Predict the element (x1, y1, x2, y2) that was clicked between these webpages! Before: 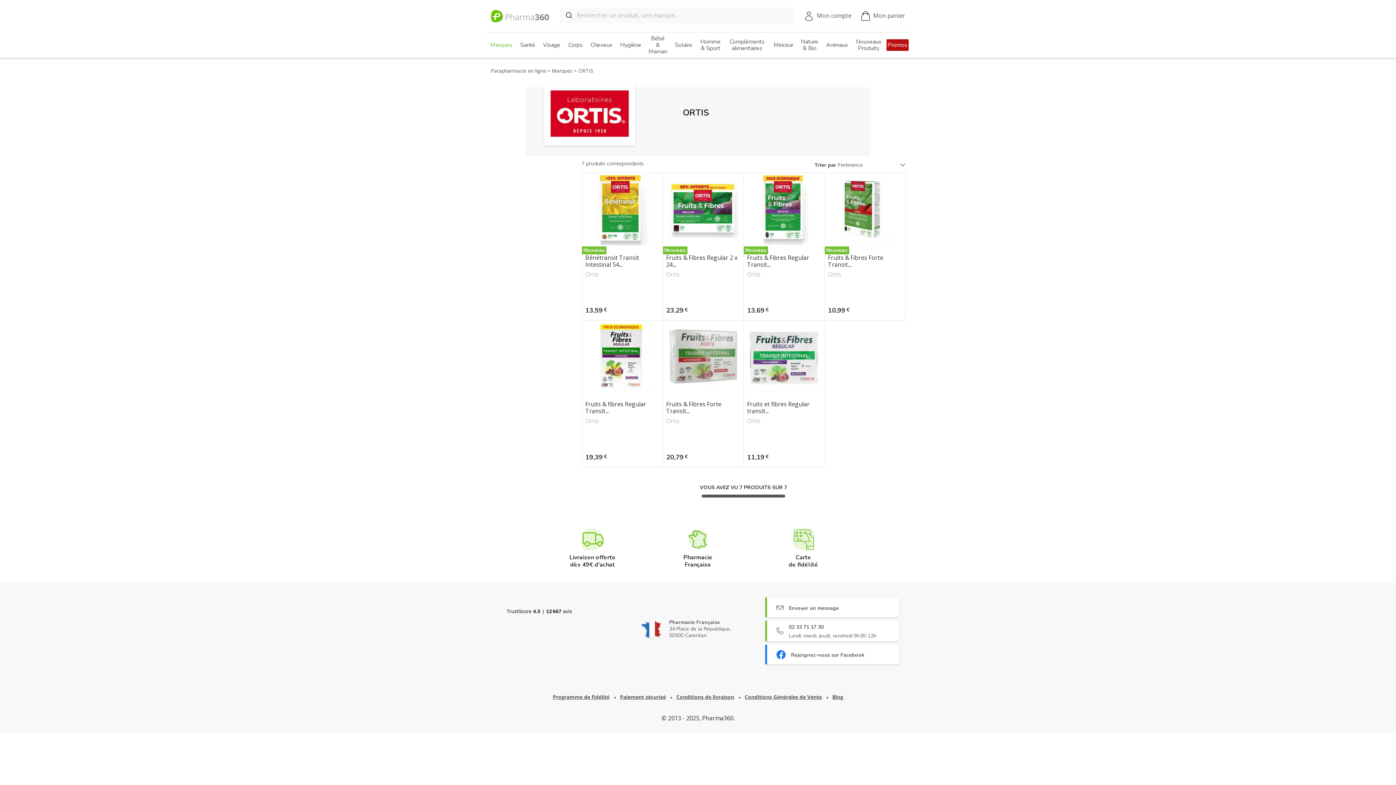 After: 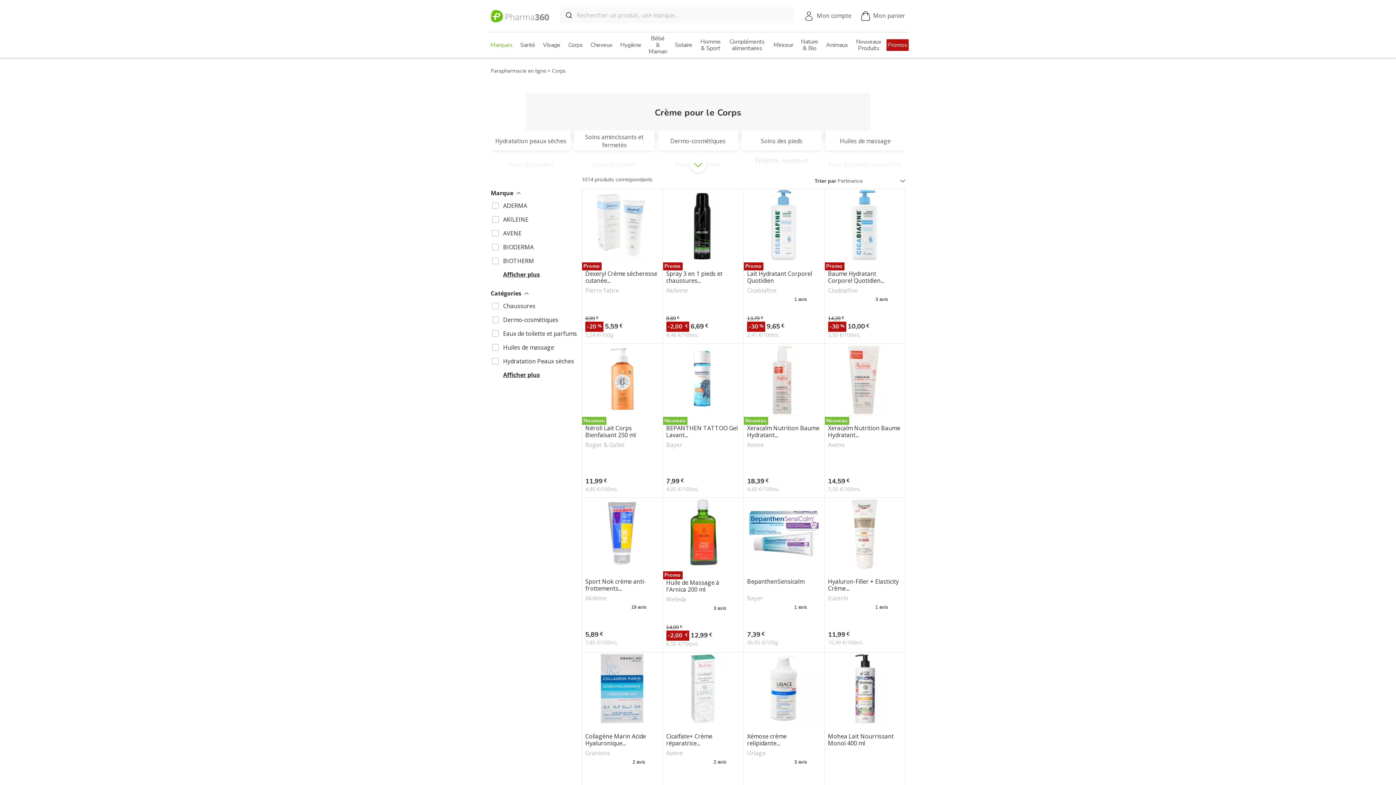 Action: bbox: (564, 38, 586, 51) label: Corps